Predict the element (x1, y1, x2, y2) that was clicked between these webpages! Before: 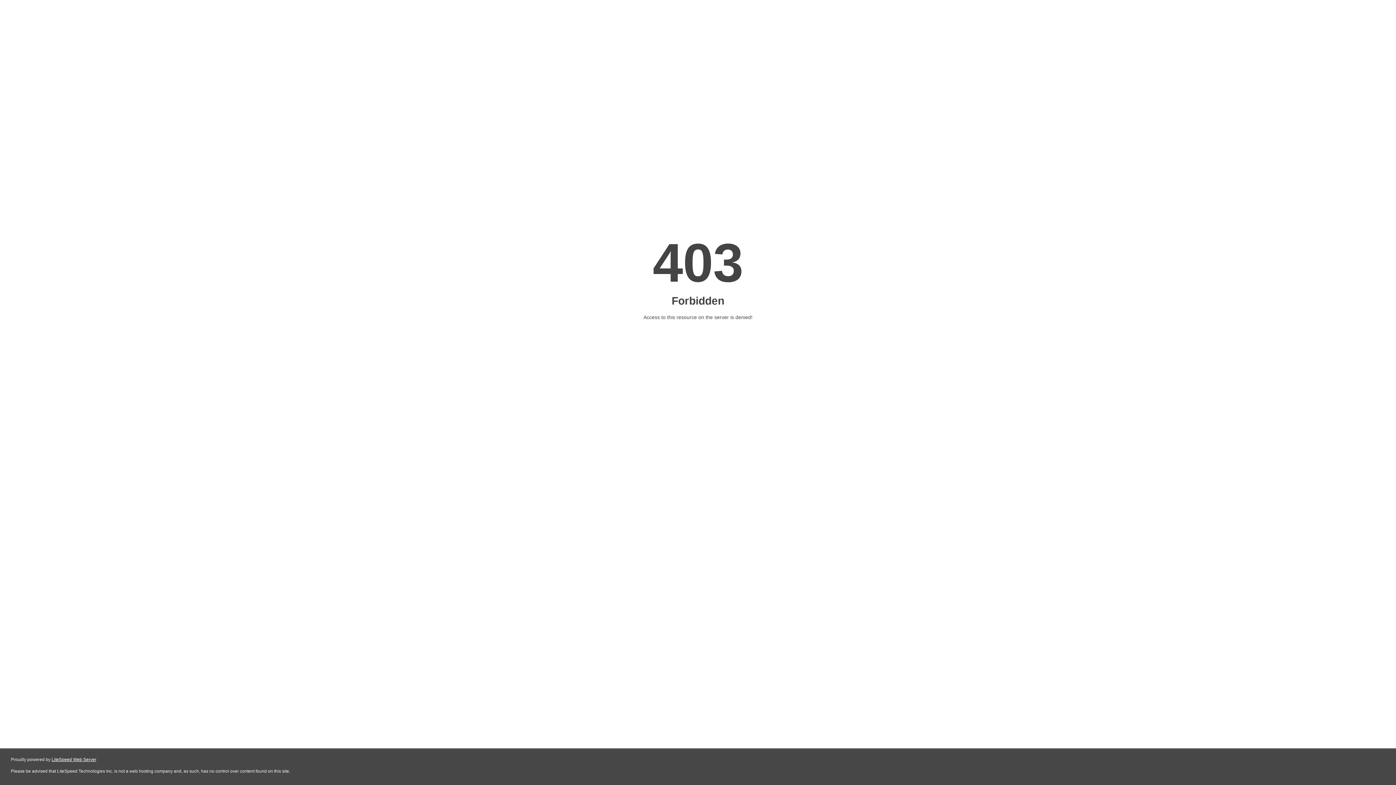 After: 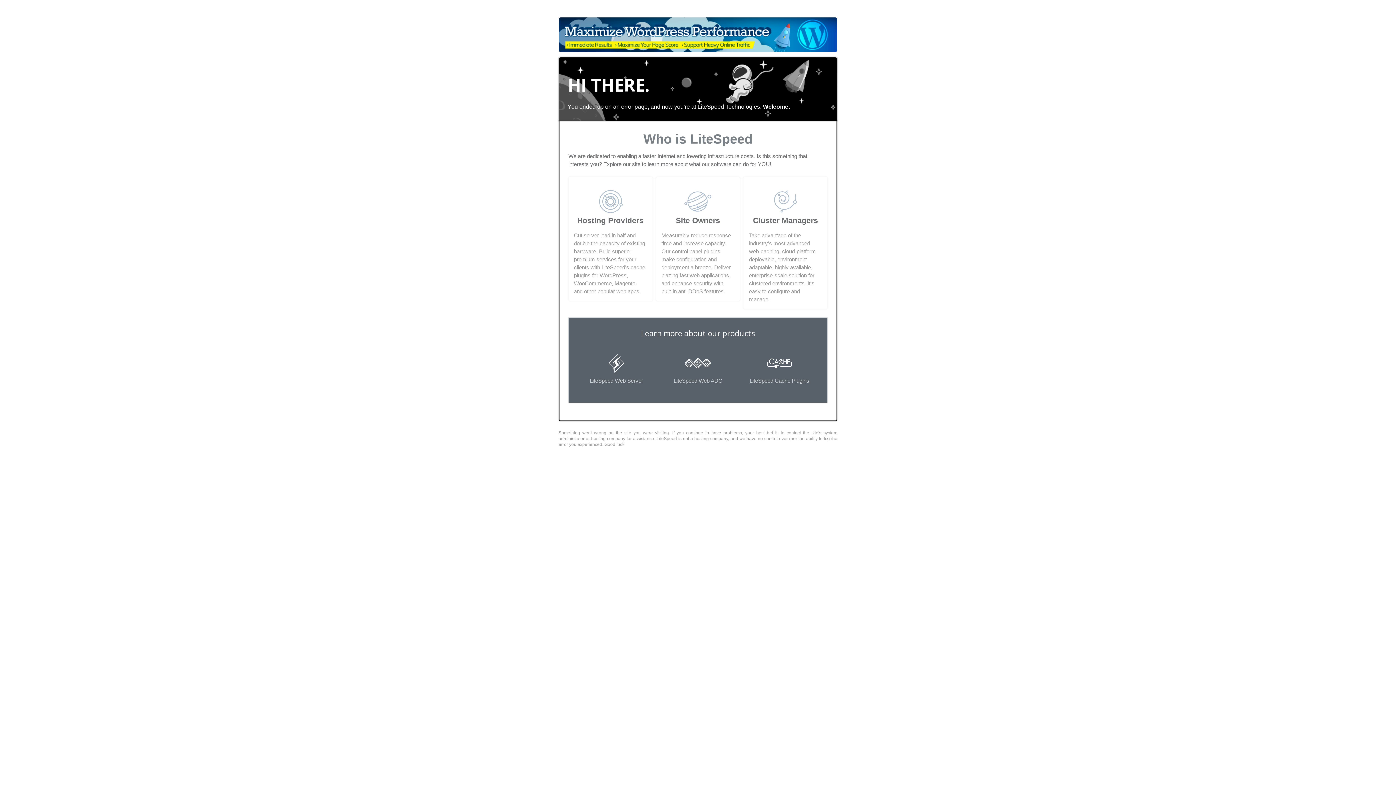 Action: bbox: (51, 757, 96, 762) label: LiteSpeed Web Server